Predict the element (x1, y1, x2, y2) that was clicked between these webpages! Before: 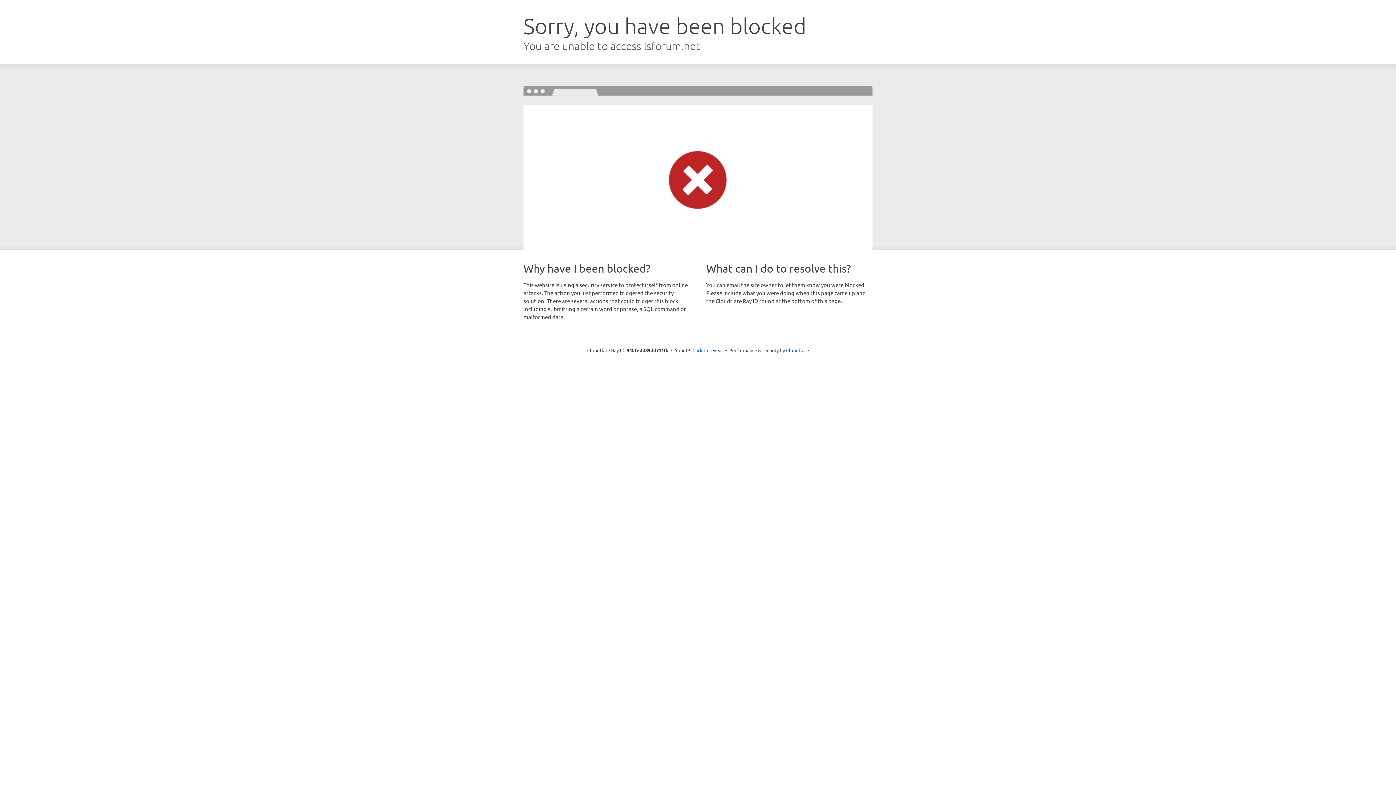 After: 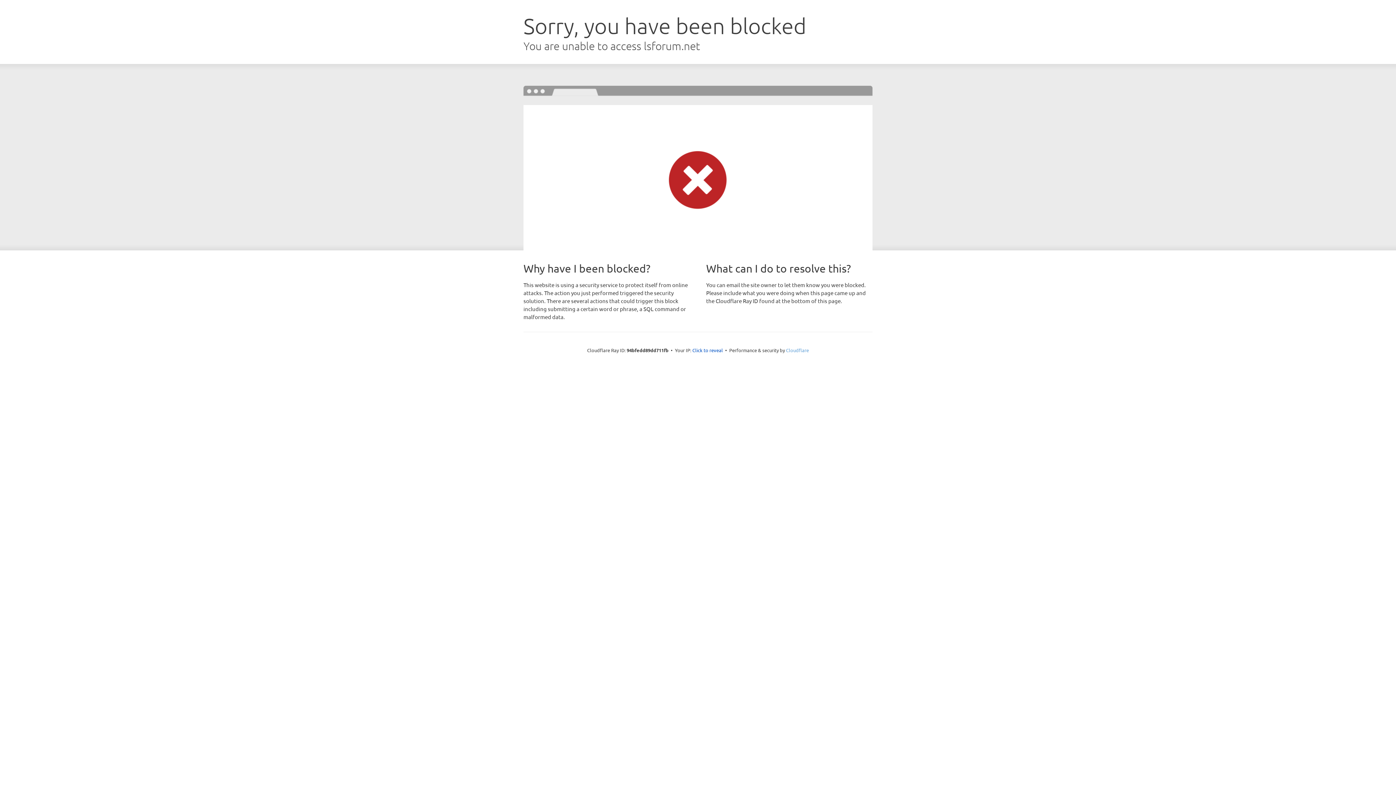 Action: bbox: (786, 347, 809, 353) label: Cloudflare